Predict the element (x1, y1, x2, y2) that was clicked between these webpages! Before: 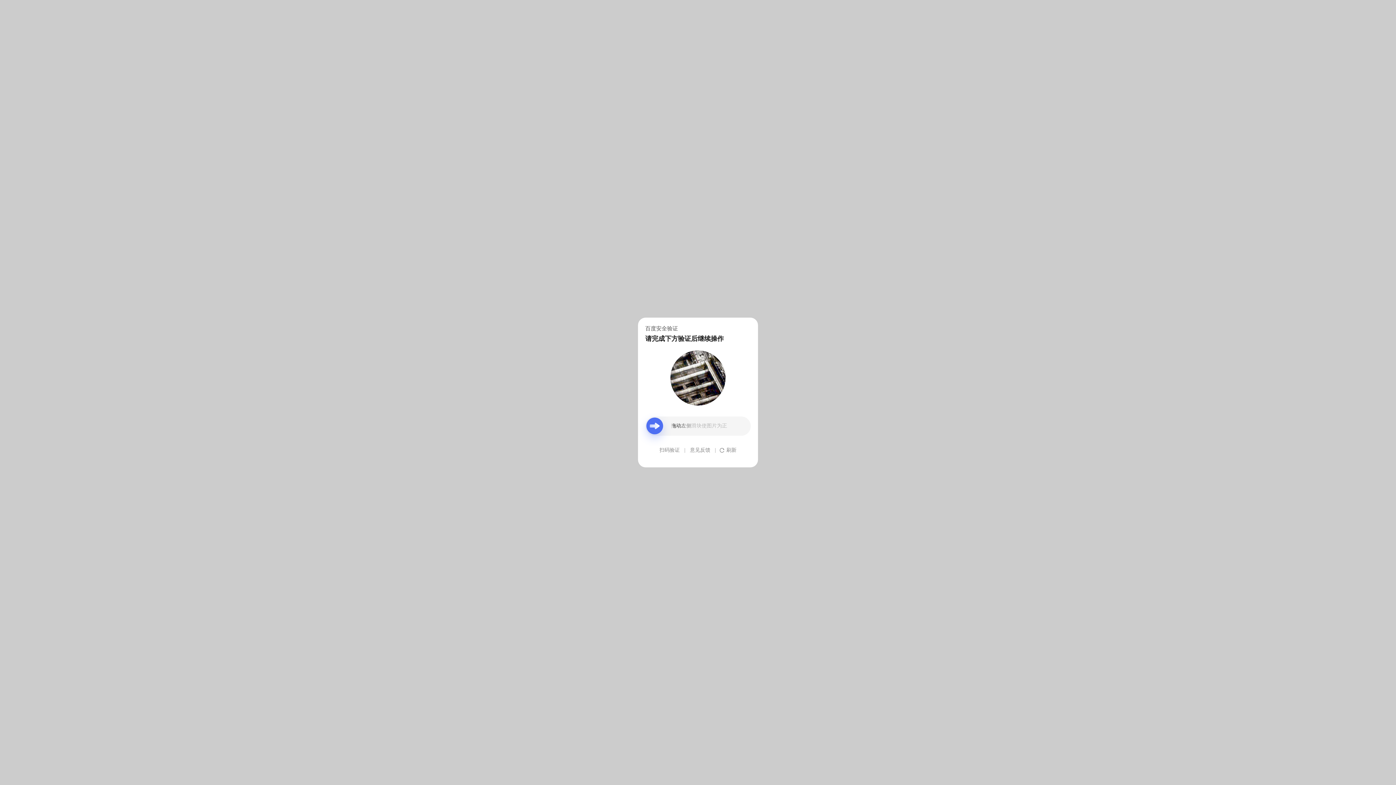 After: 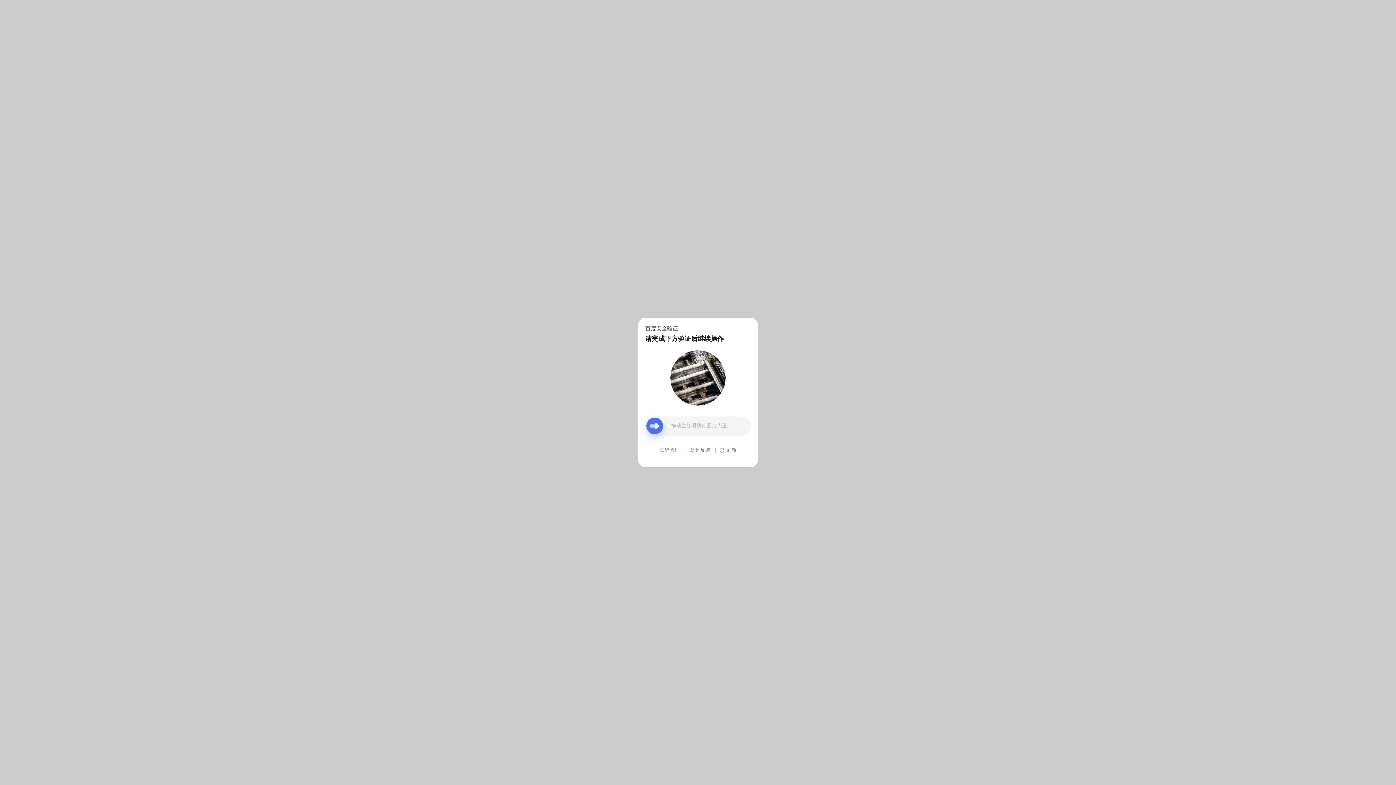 Action: label: 意见反馈 bbox: (690, 439, 710, 461)